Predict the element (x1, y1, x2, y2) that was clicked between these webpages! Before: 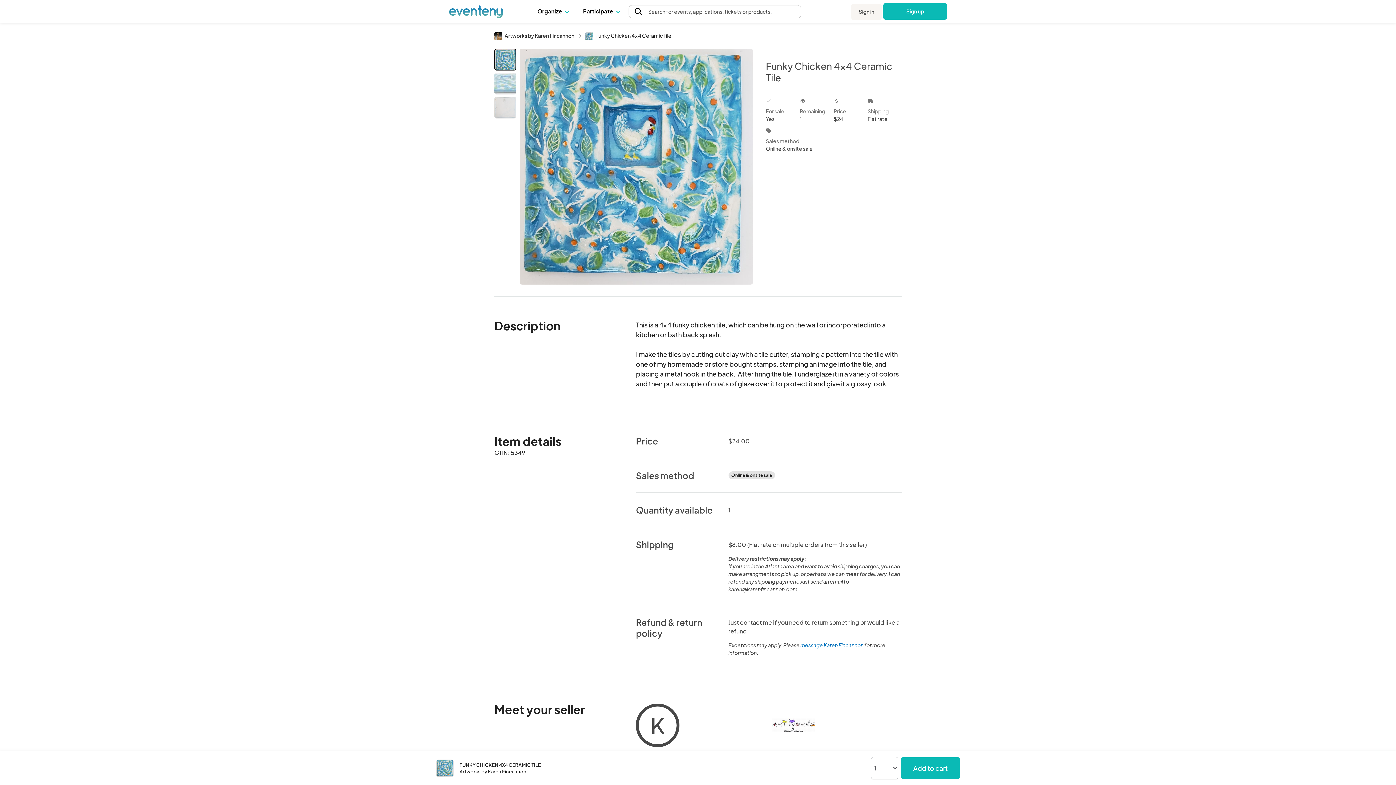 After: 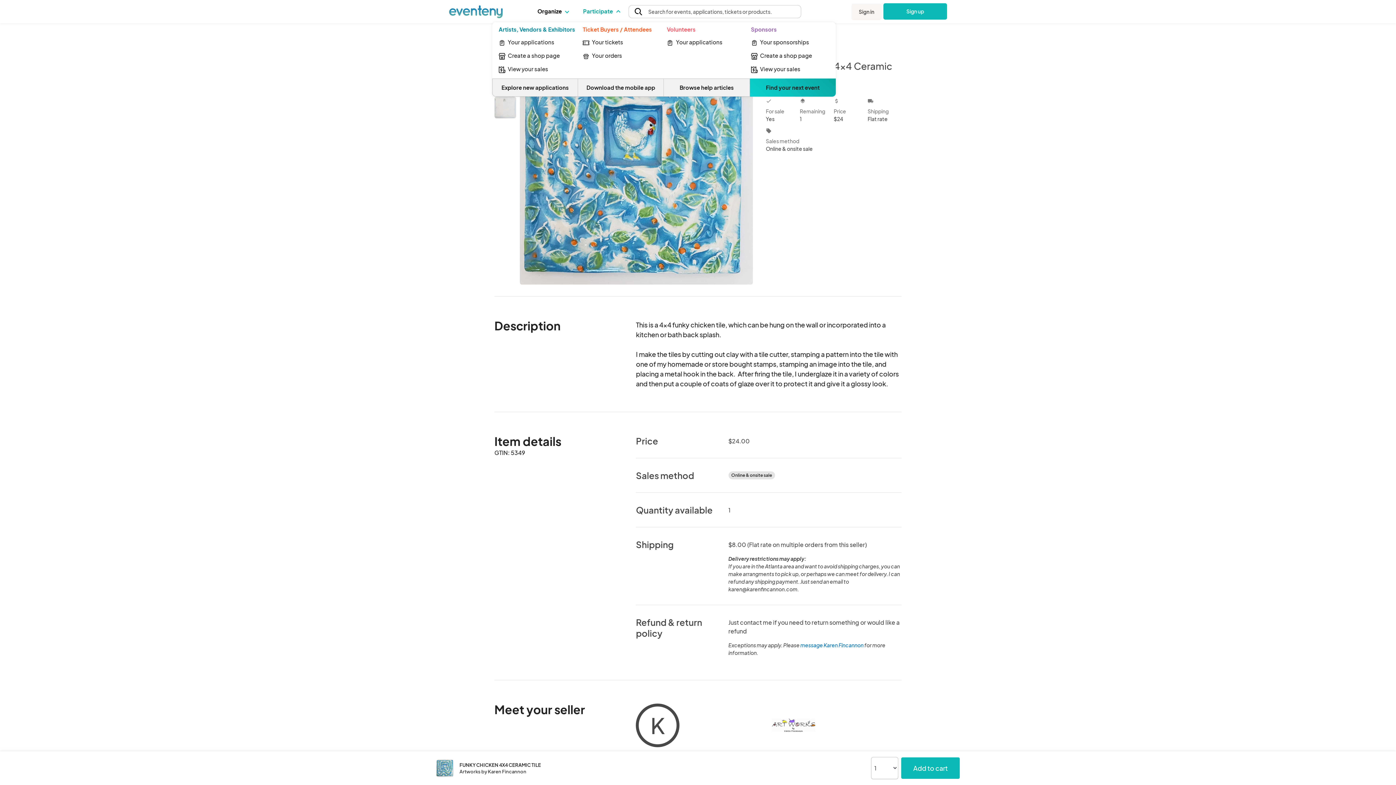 Action: bbox: (583, 0, 619, 22) label: Participate 